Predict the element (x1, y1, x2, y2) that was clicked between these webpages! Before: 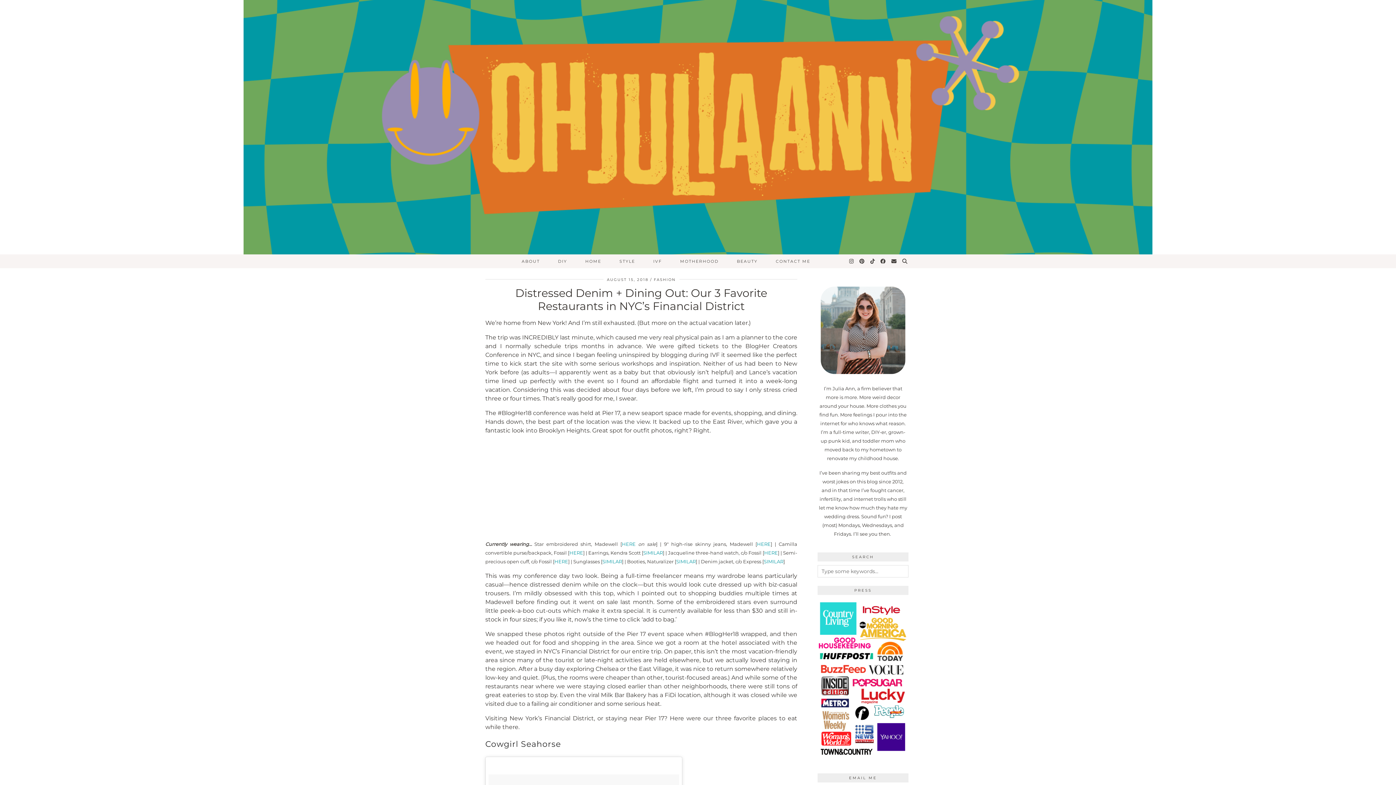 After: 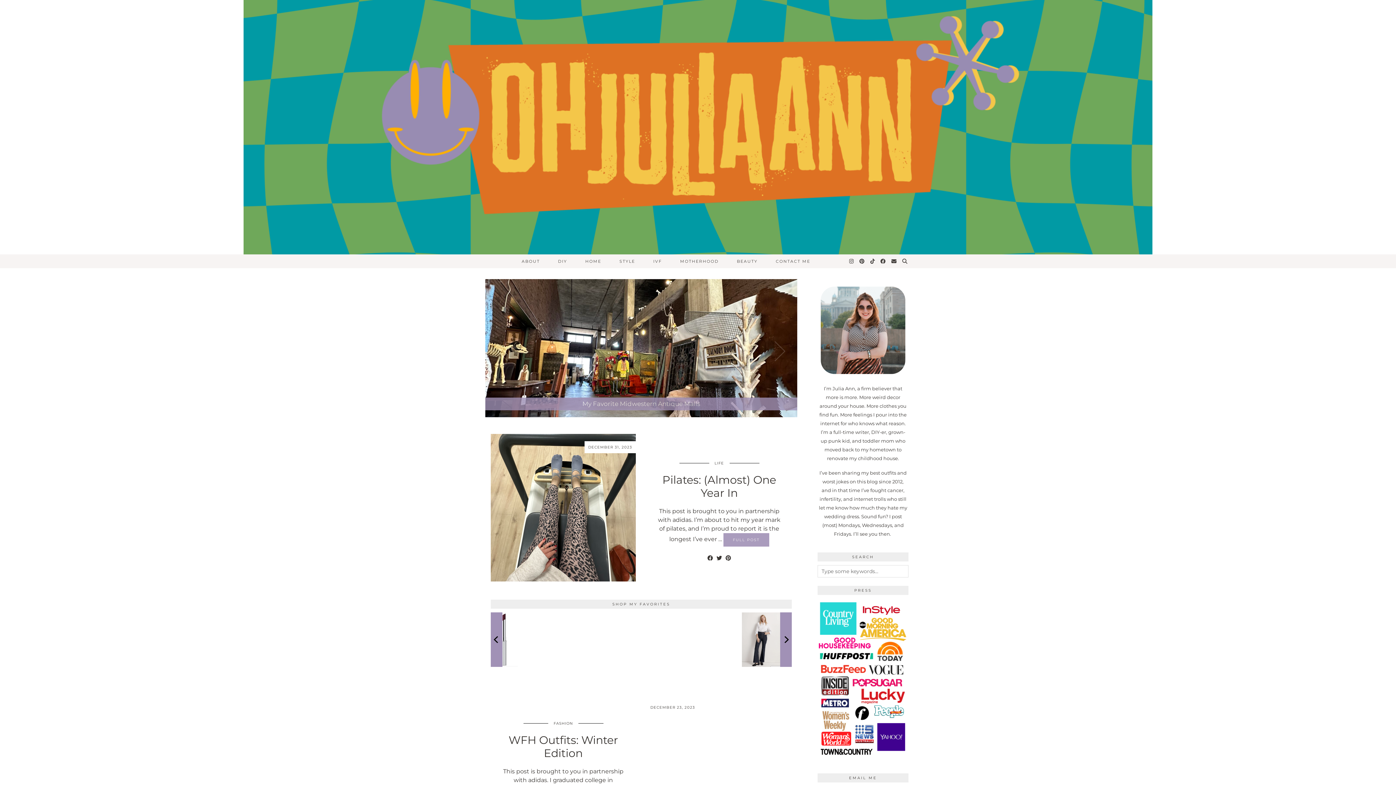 Action: bbox: (0, 0, 1396, 254)